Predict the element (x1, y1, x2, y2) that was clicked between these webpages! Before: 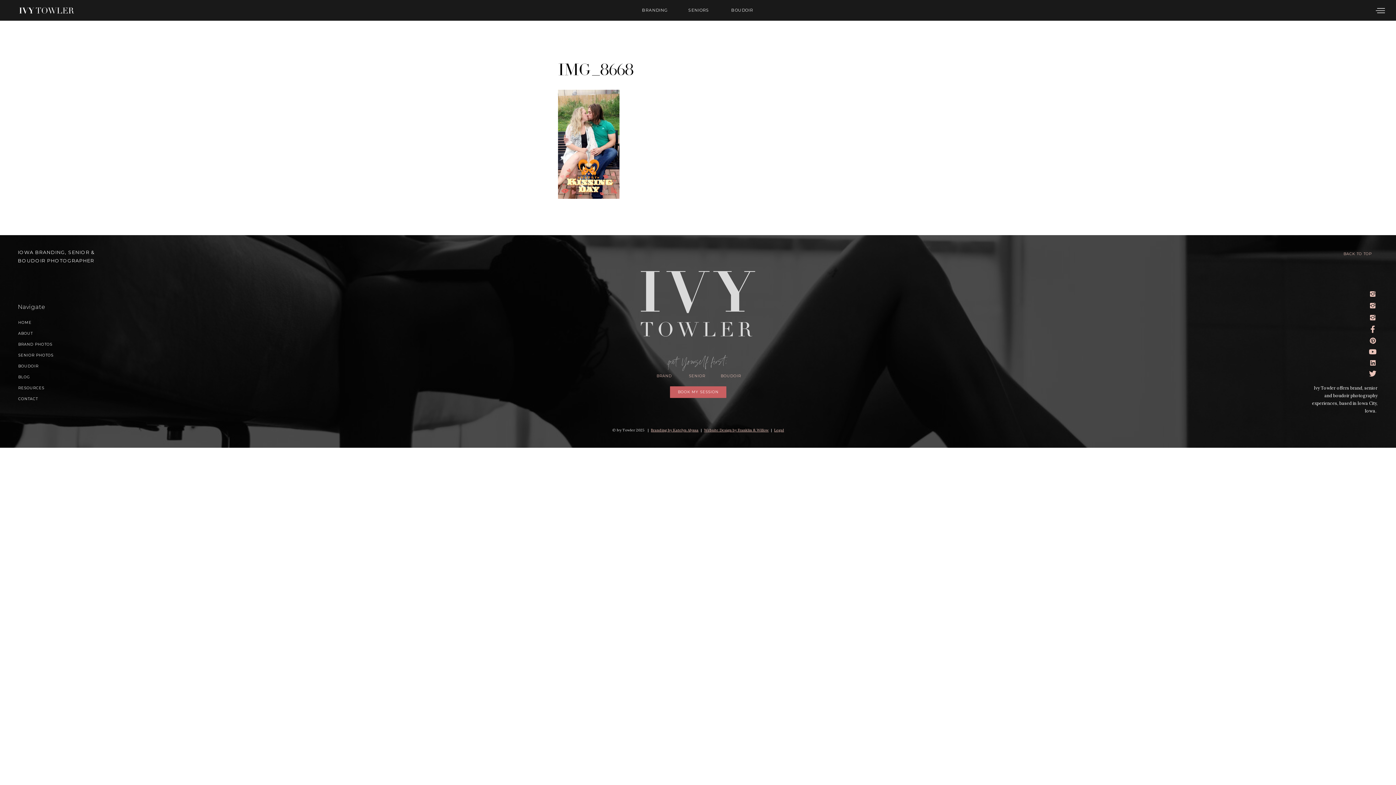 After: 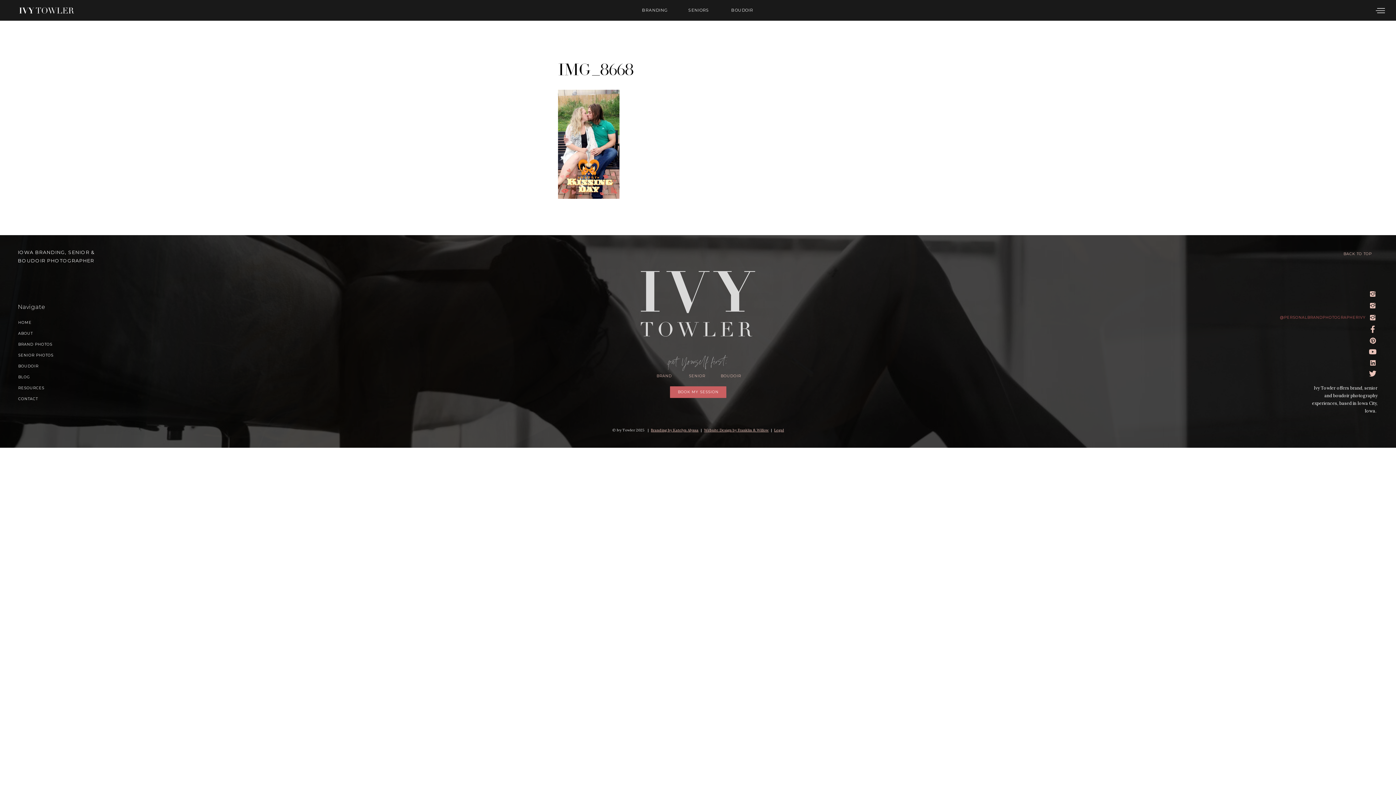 Action: label: @PERSONALBRANDPHOTOGRAPHERIVY bbox: (1280, 312, 1377, 322)